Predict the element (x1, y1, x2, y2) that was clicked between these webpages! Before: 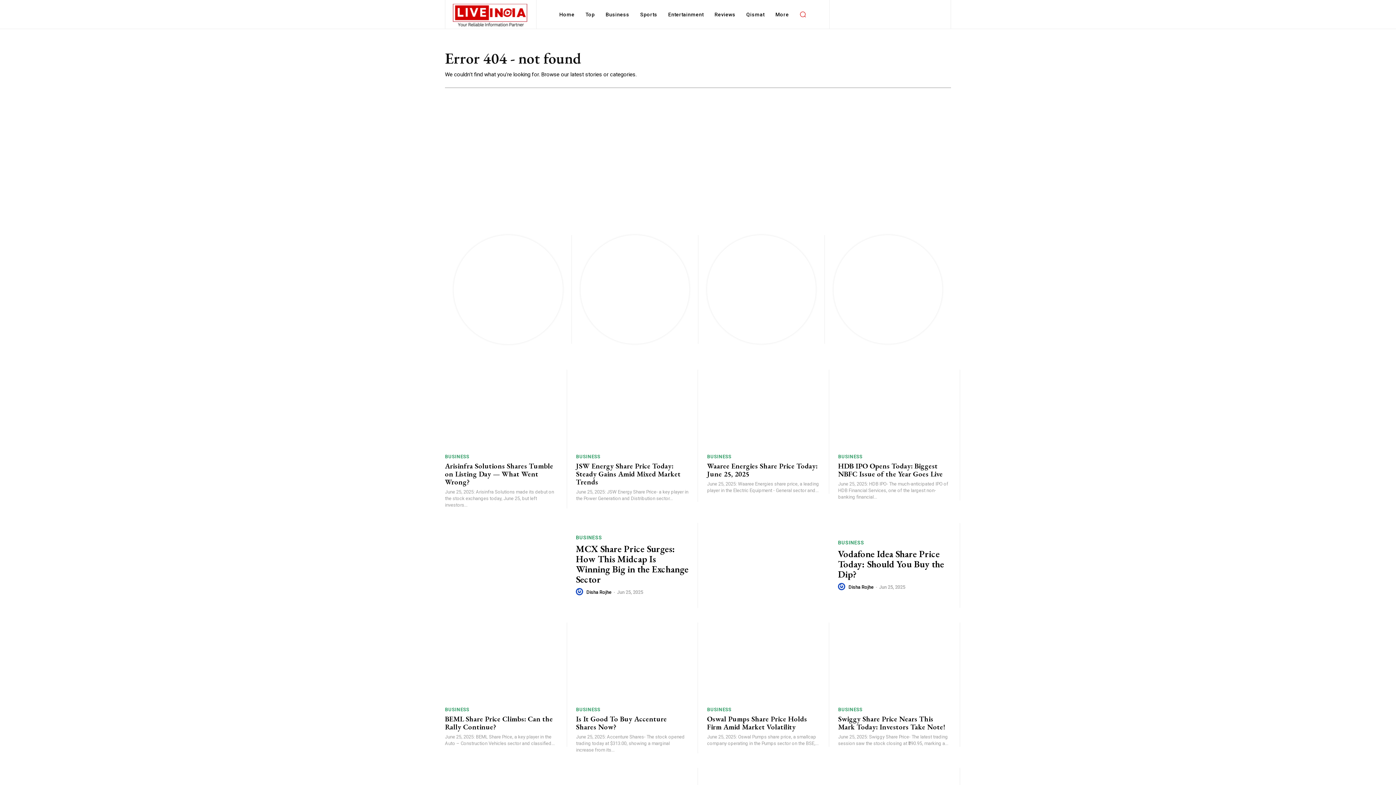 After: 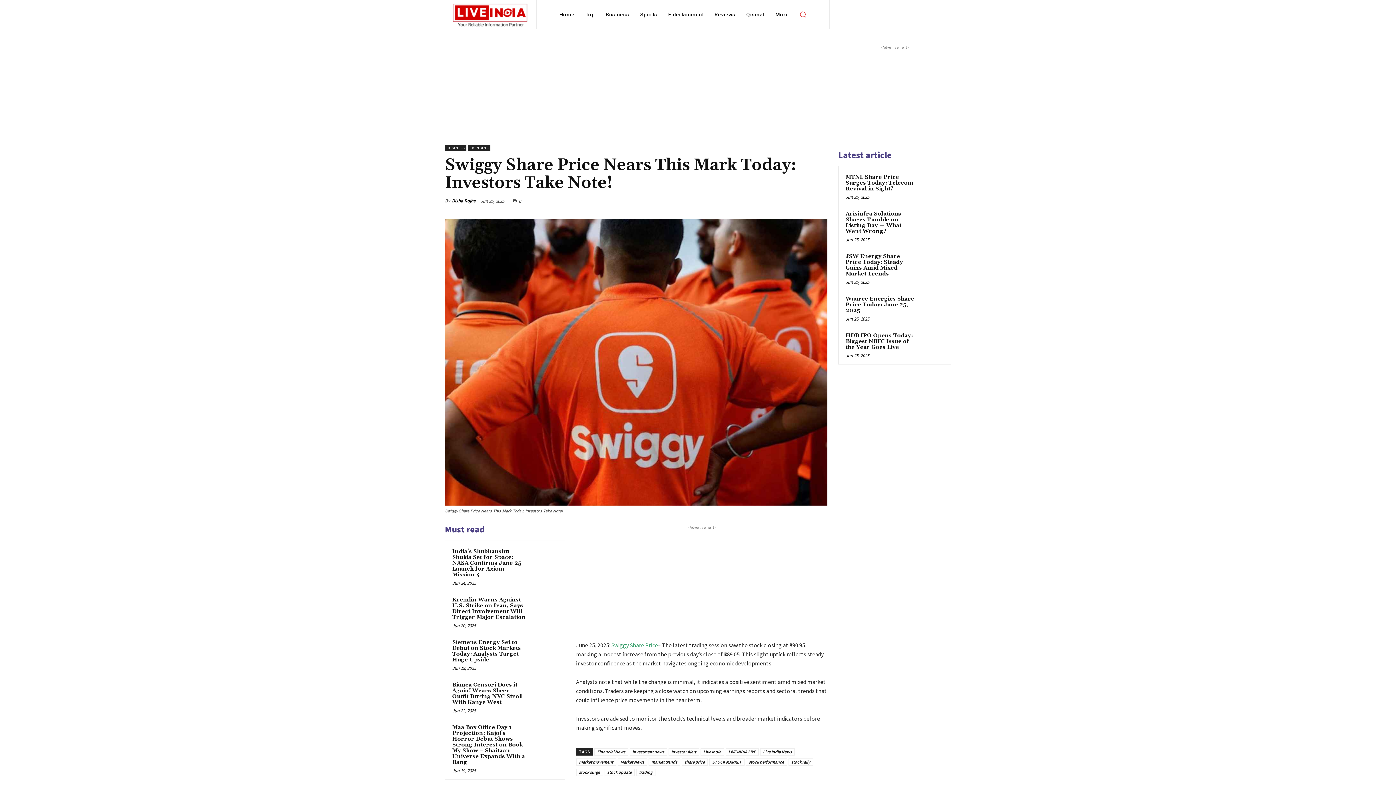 Action: bbox: (838, 714, 945, 731) label: Swiggy Share Price Nears This Mark Today: Investors Take Note!